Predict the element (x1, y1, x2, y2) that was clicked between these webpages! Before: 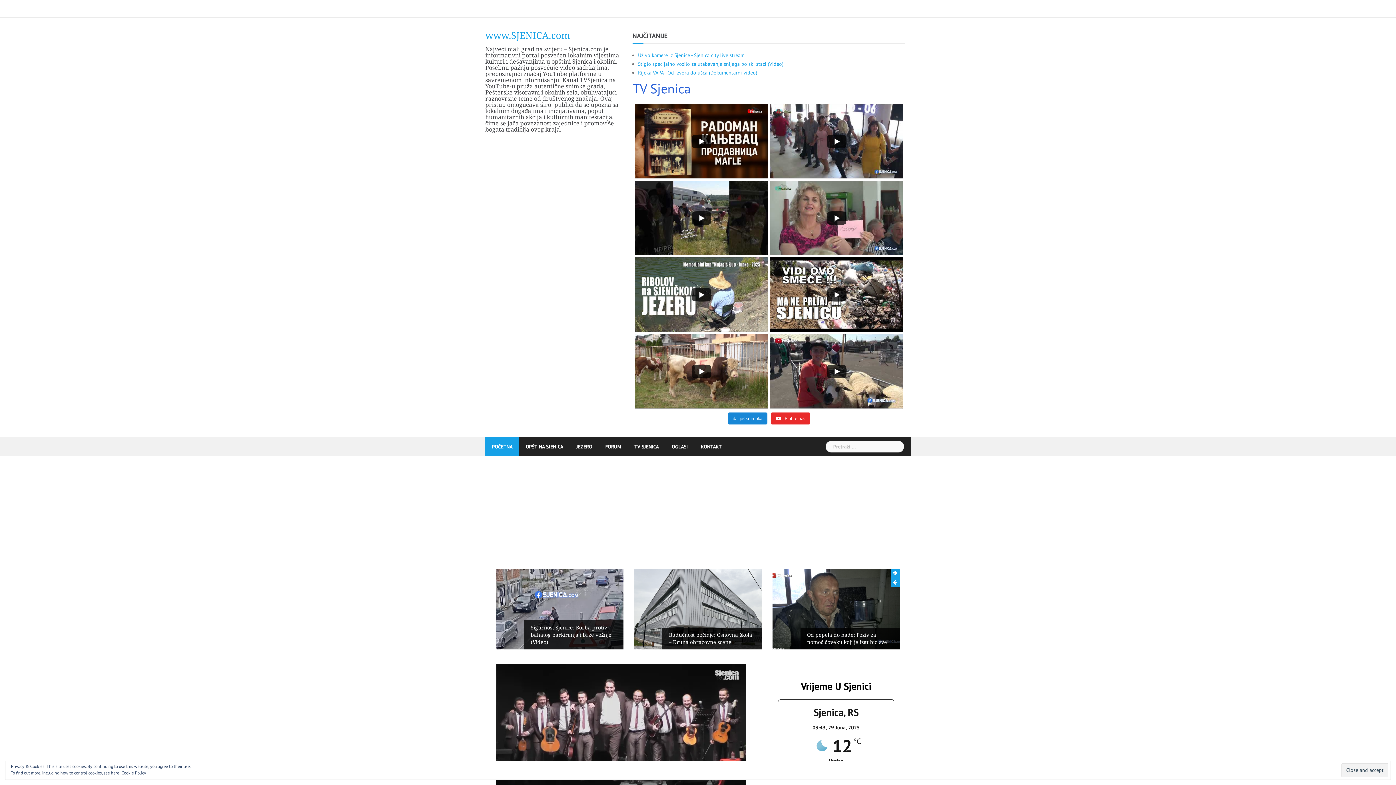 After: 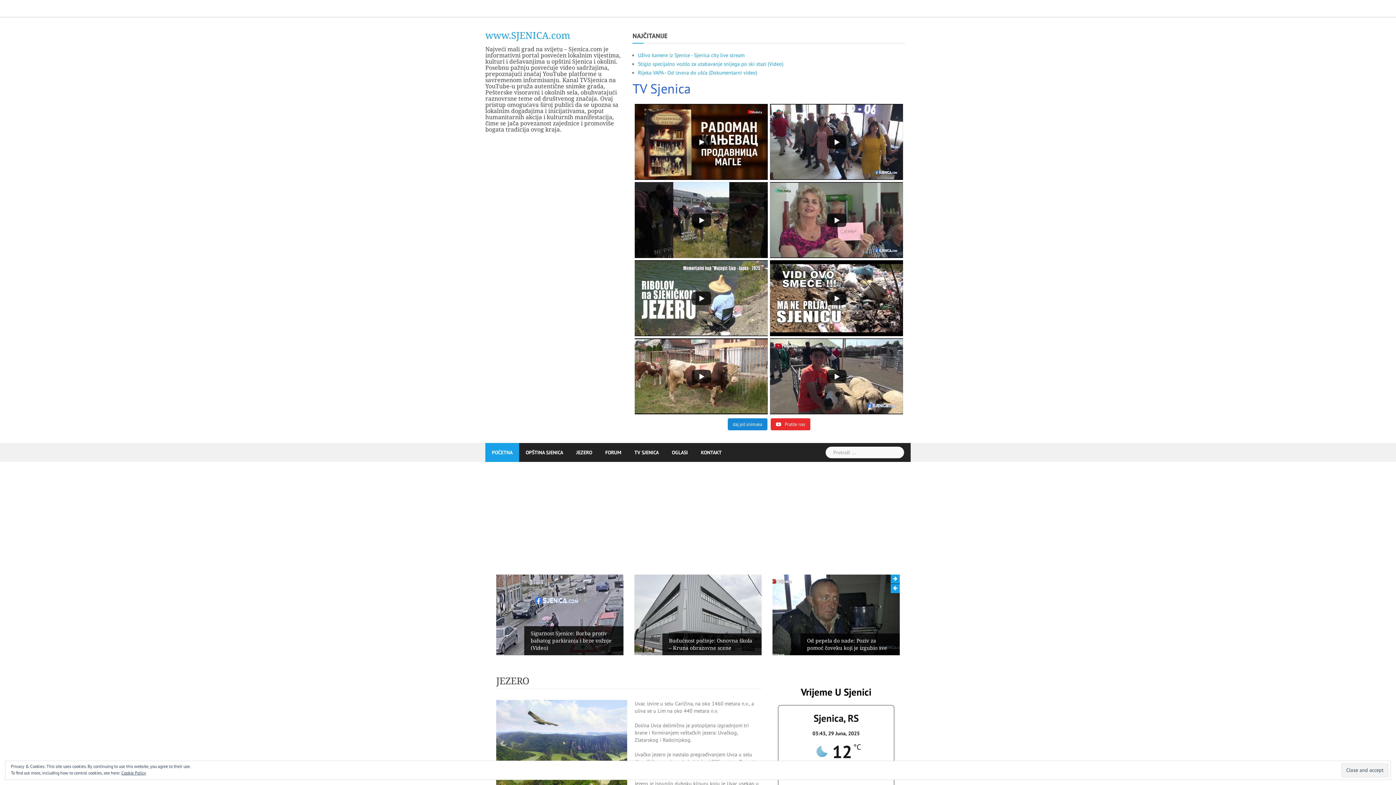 Action: label: JEZERO bbox: (576, 437, 592, 456)